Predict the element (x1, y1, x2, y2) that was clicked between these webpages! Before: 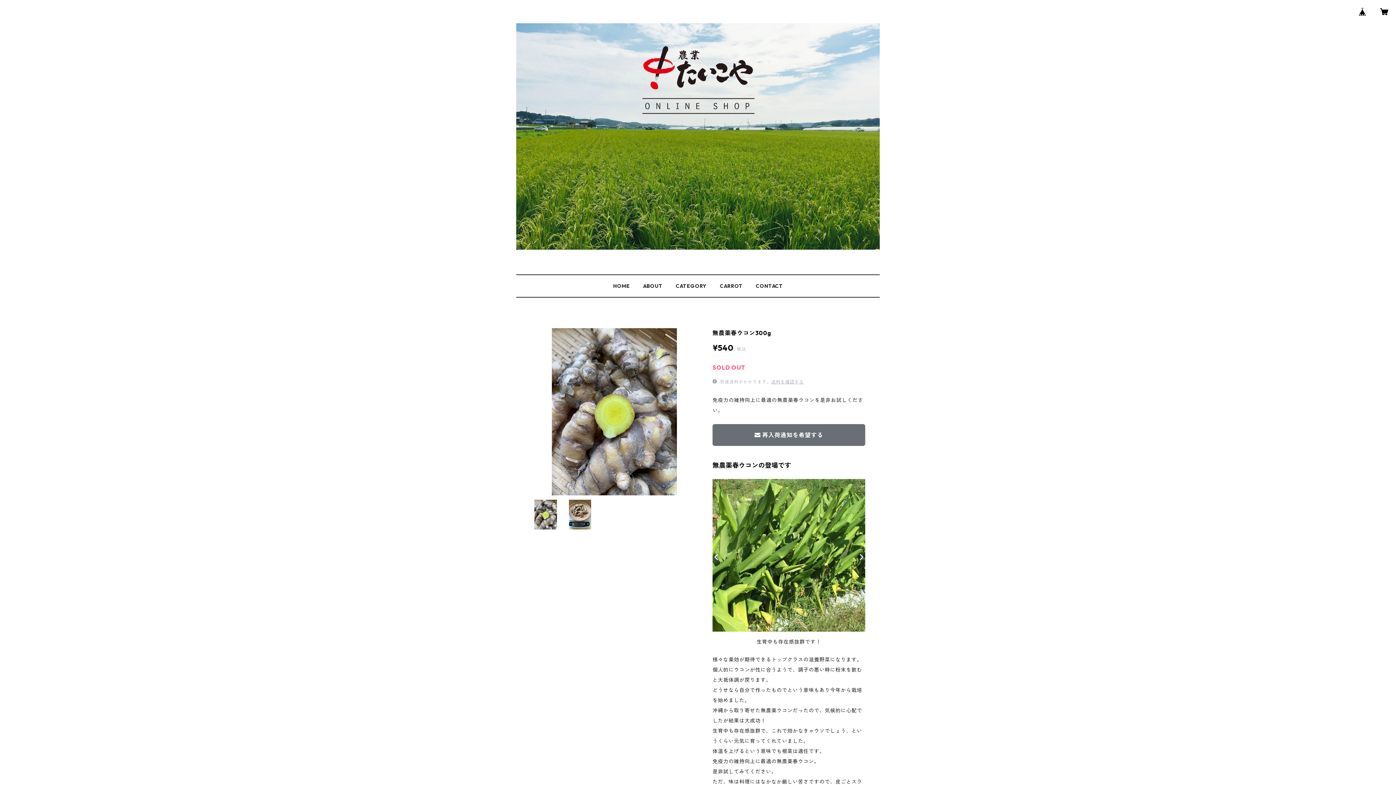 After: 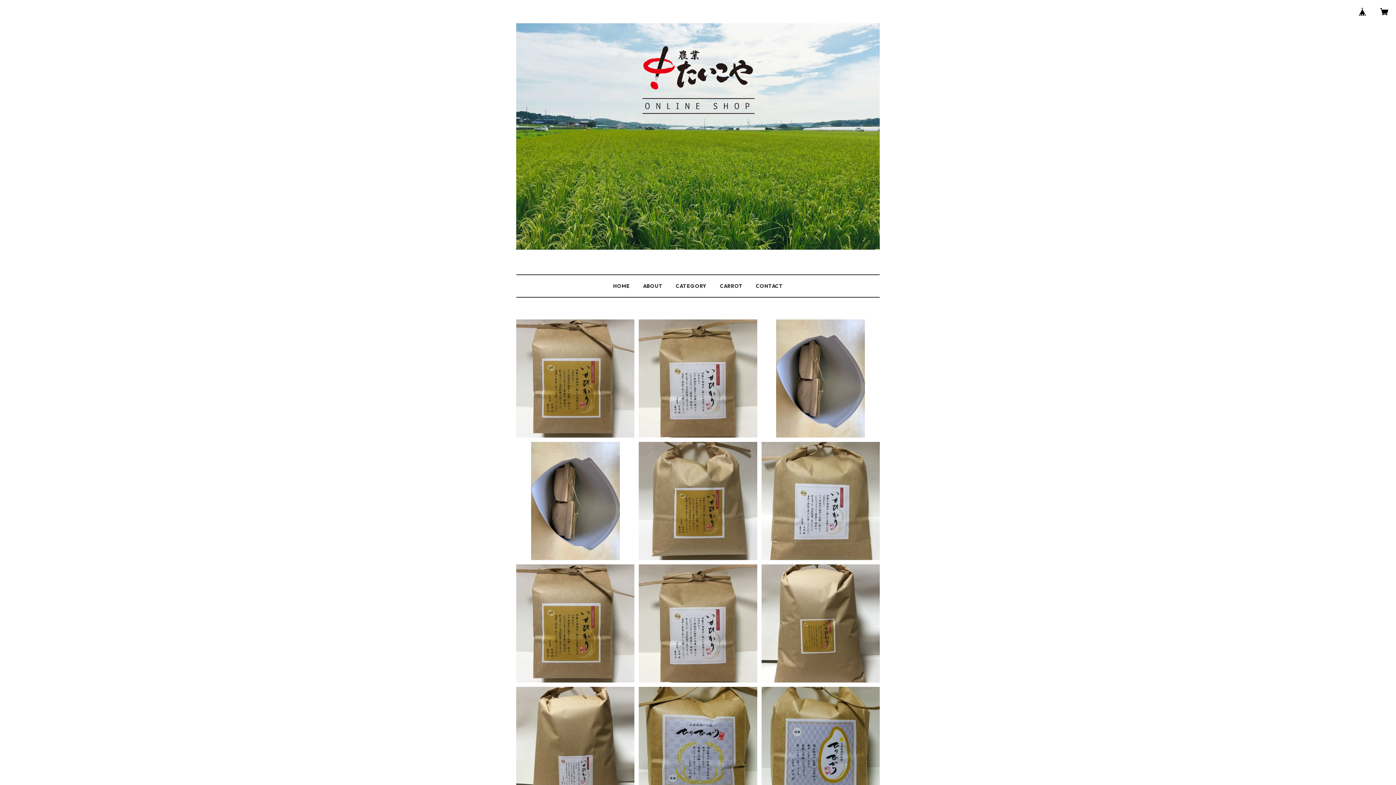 Action: label: HOME bbox: (613, 282, 630, 289)